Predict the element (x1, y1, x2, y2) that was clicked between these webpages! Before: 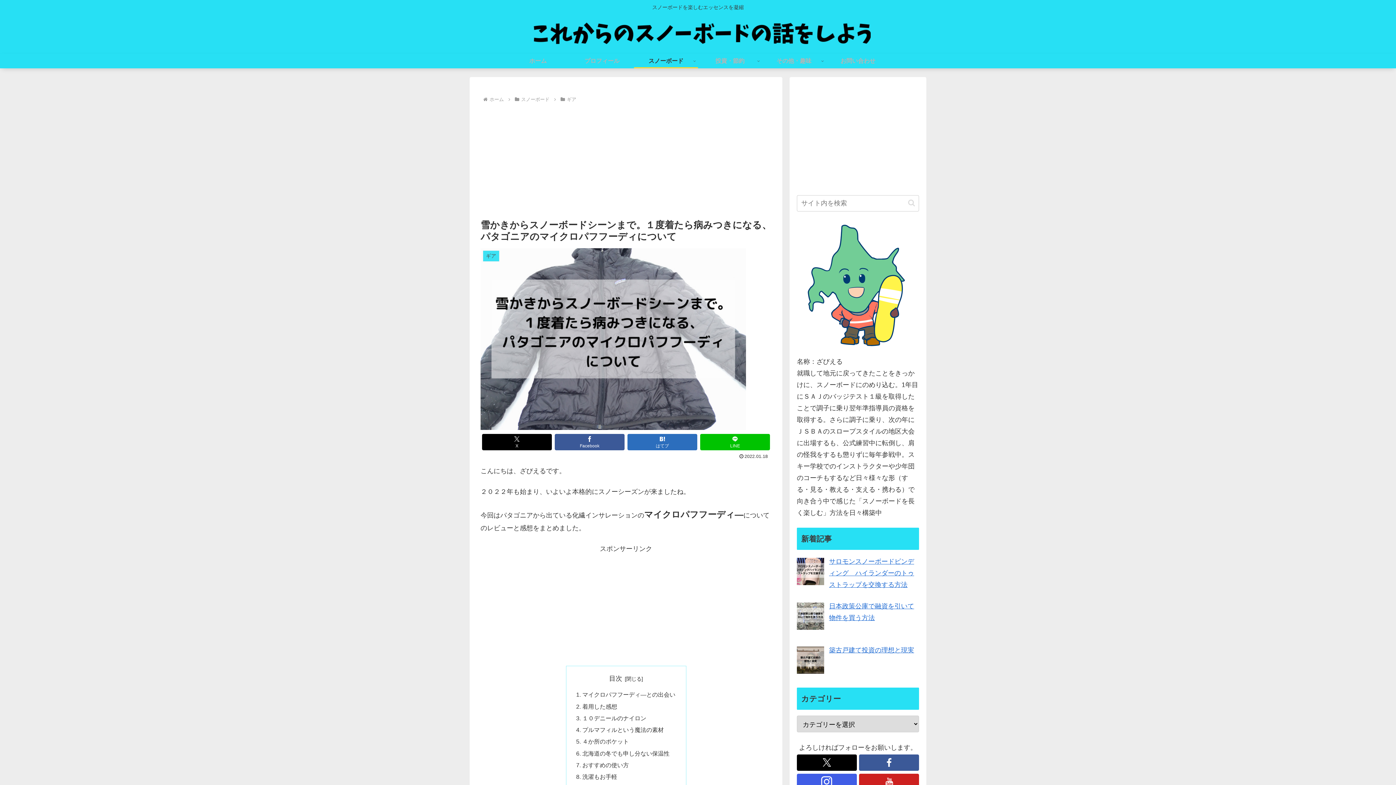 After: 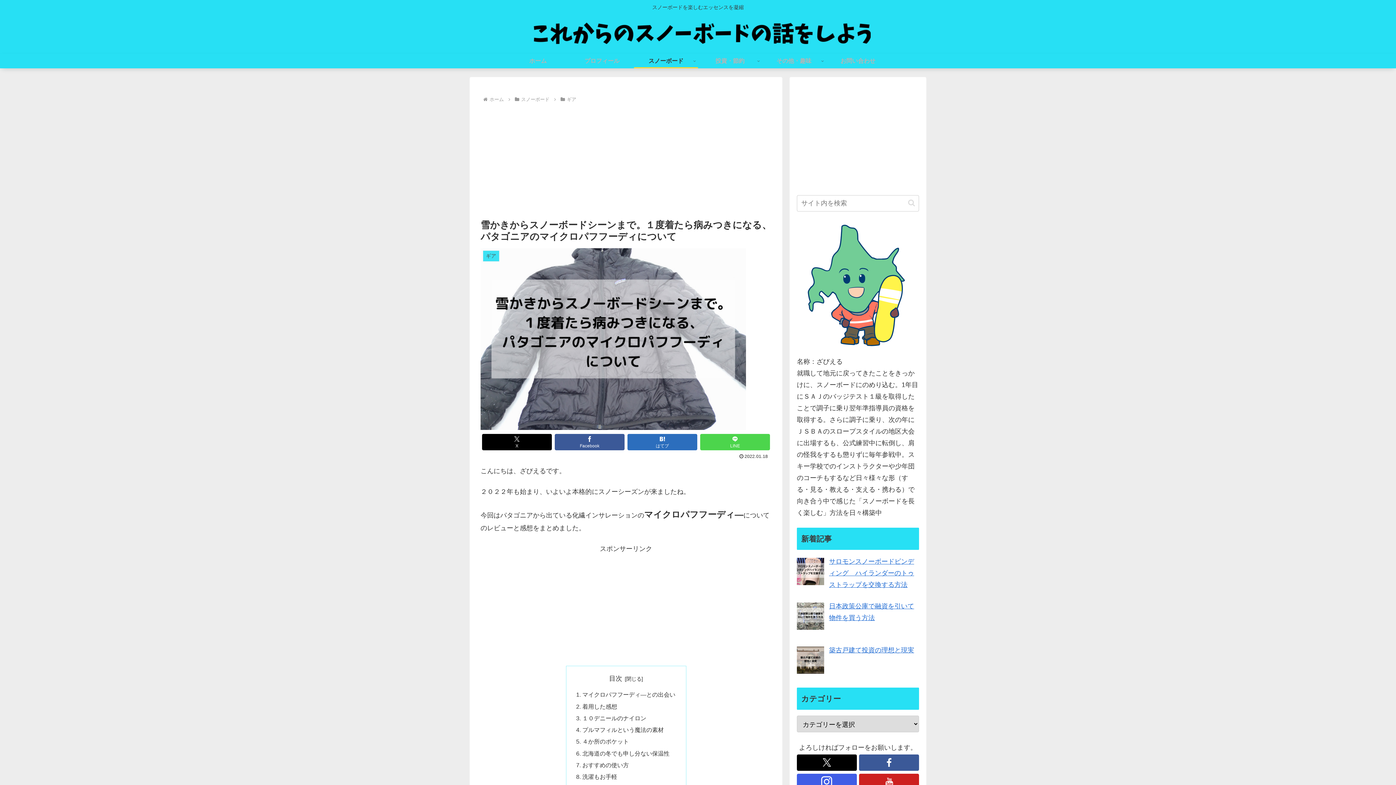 Action: label: LINEでシェア bbox: (700, 434, 770, 450)